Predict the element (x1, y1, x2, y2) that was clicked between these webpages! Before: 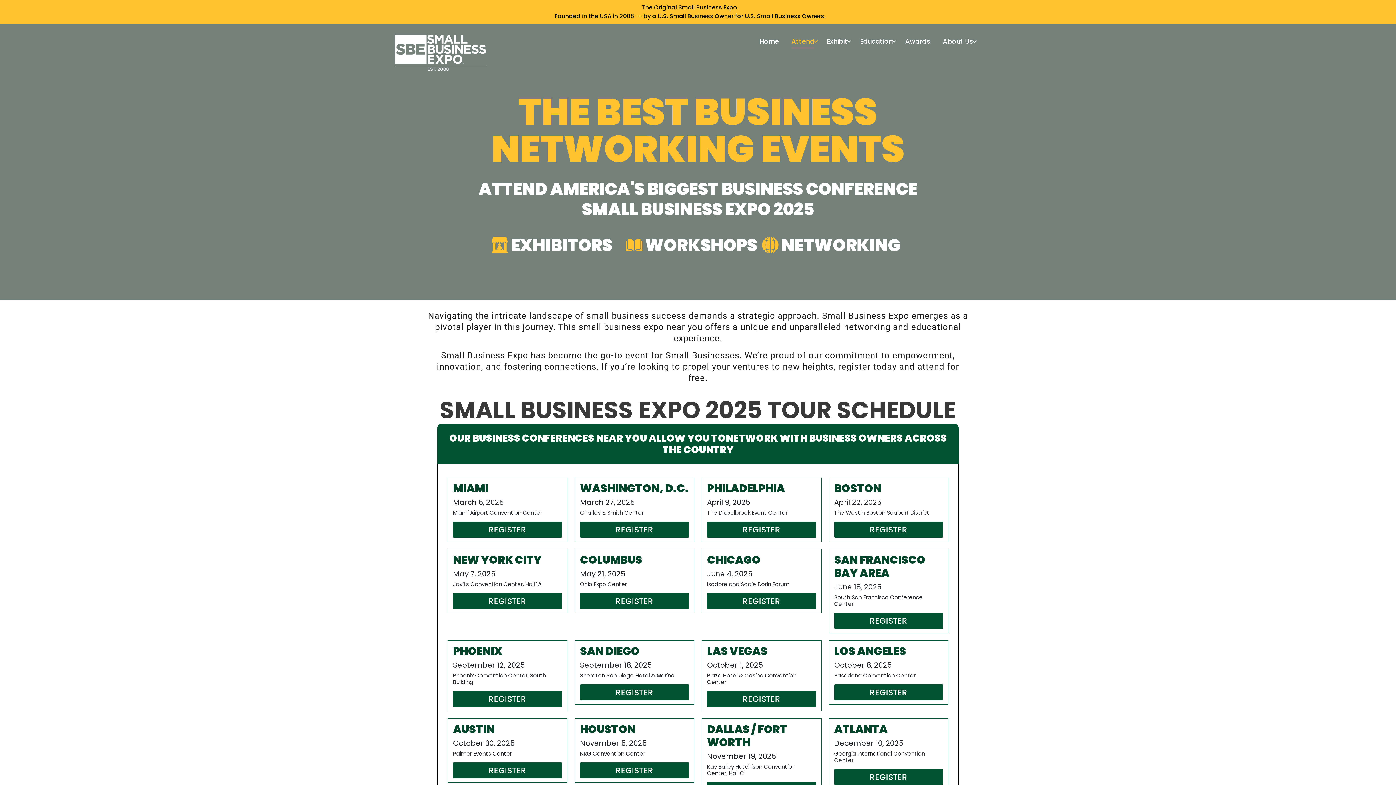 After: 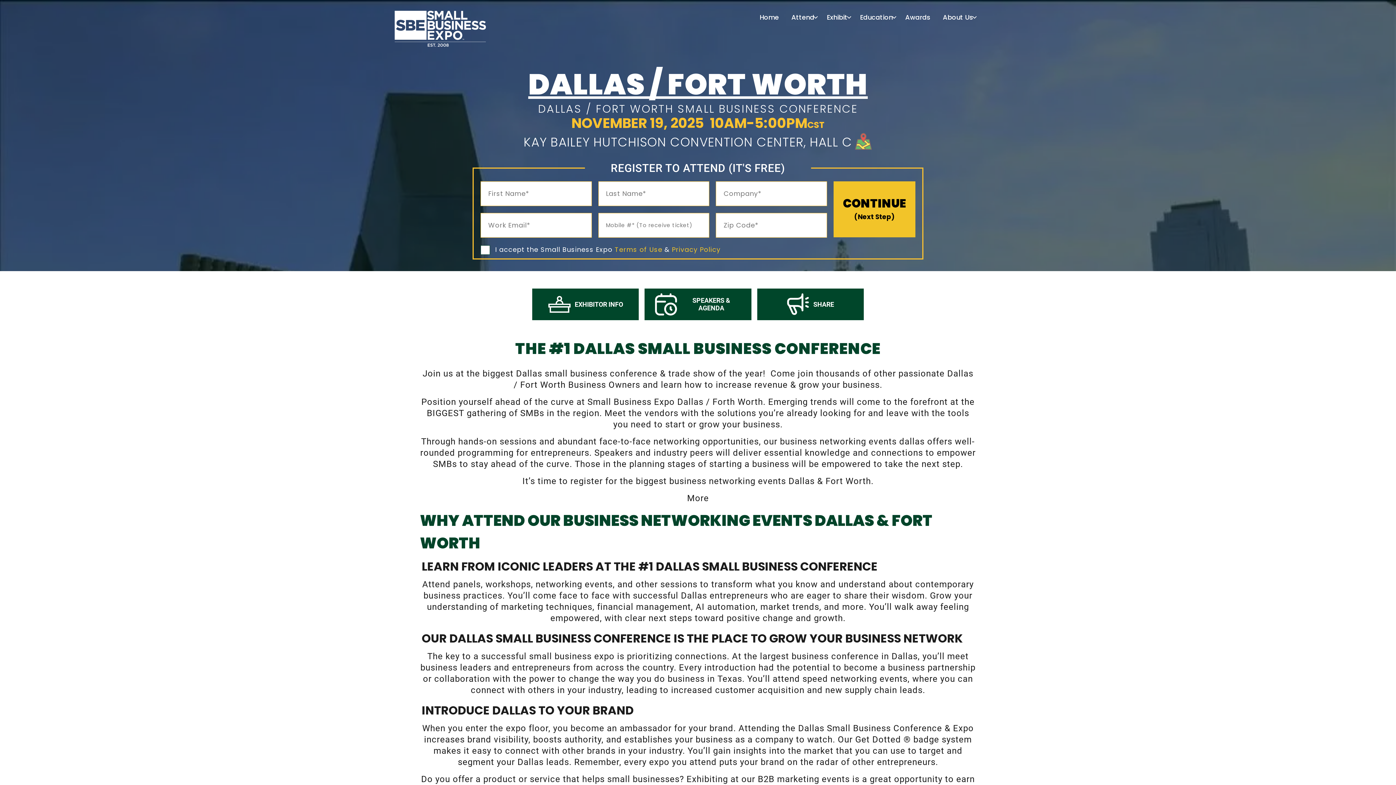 Action: bbox: (702, 719, 821, 802) label: Read more about Dallas / Fort Worth Shows